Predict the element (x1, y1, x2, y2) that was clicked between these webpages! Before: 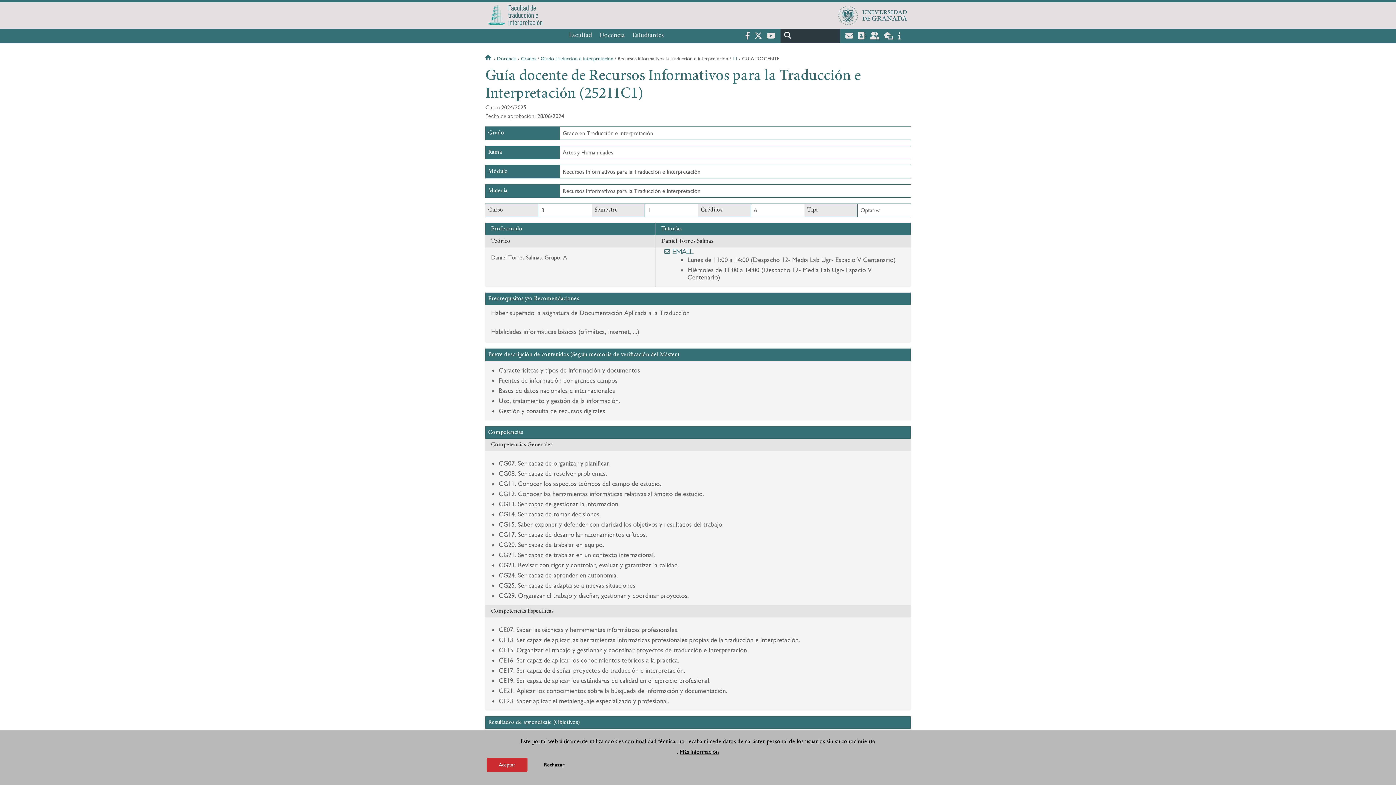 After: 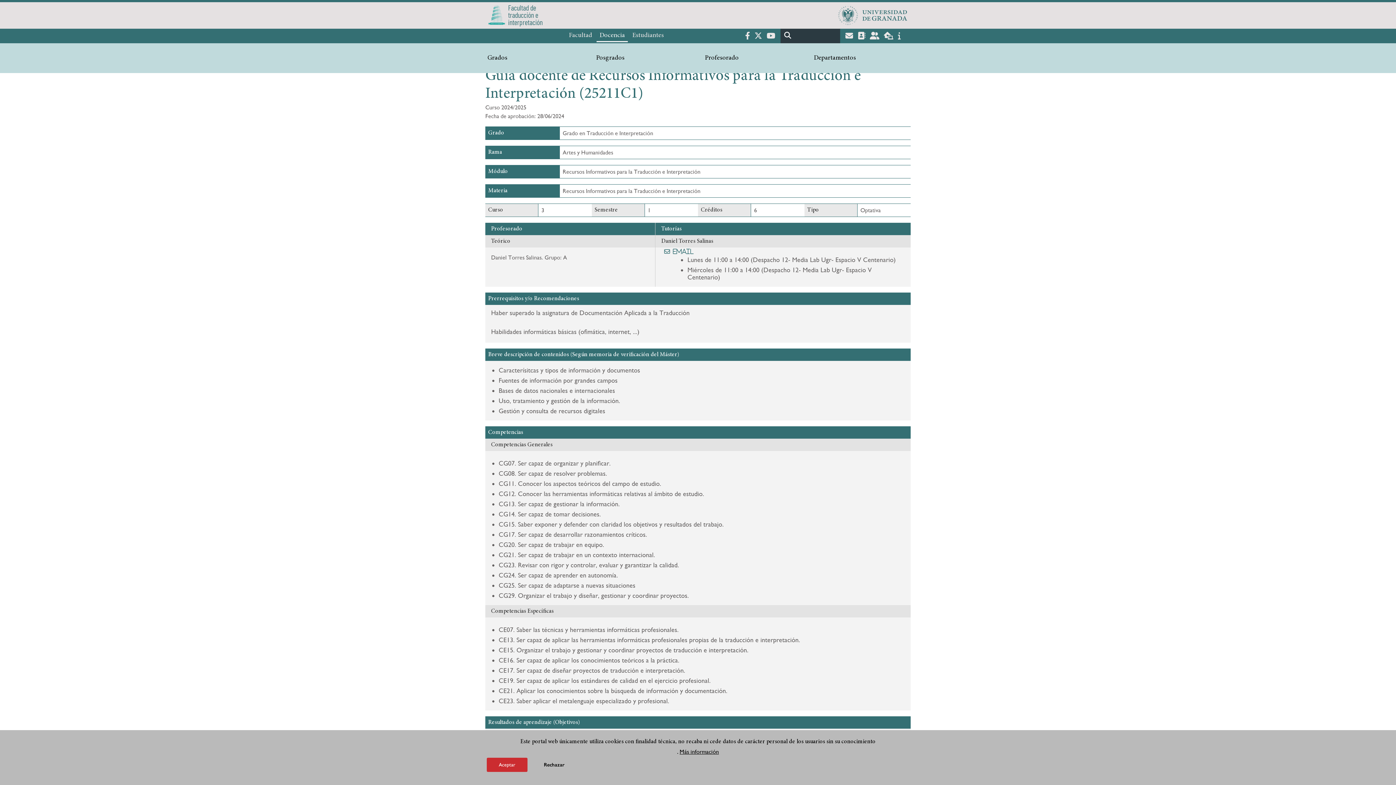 Action: bbox: (596, 28, 628, 42) label: Docencia